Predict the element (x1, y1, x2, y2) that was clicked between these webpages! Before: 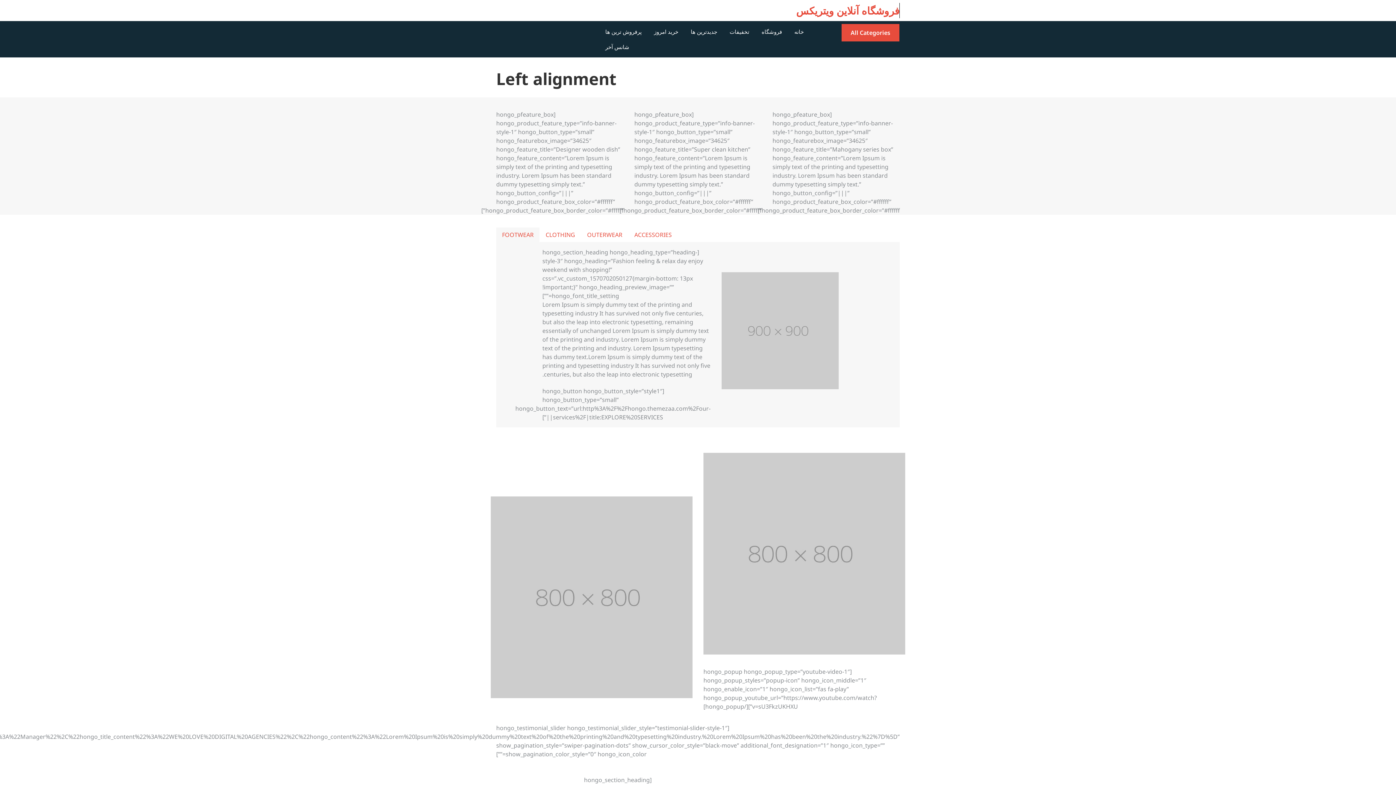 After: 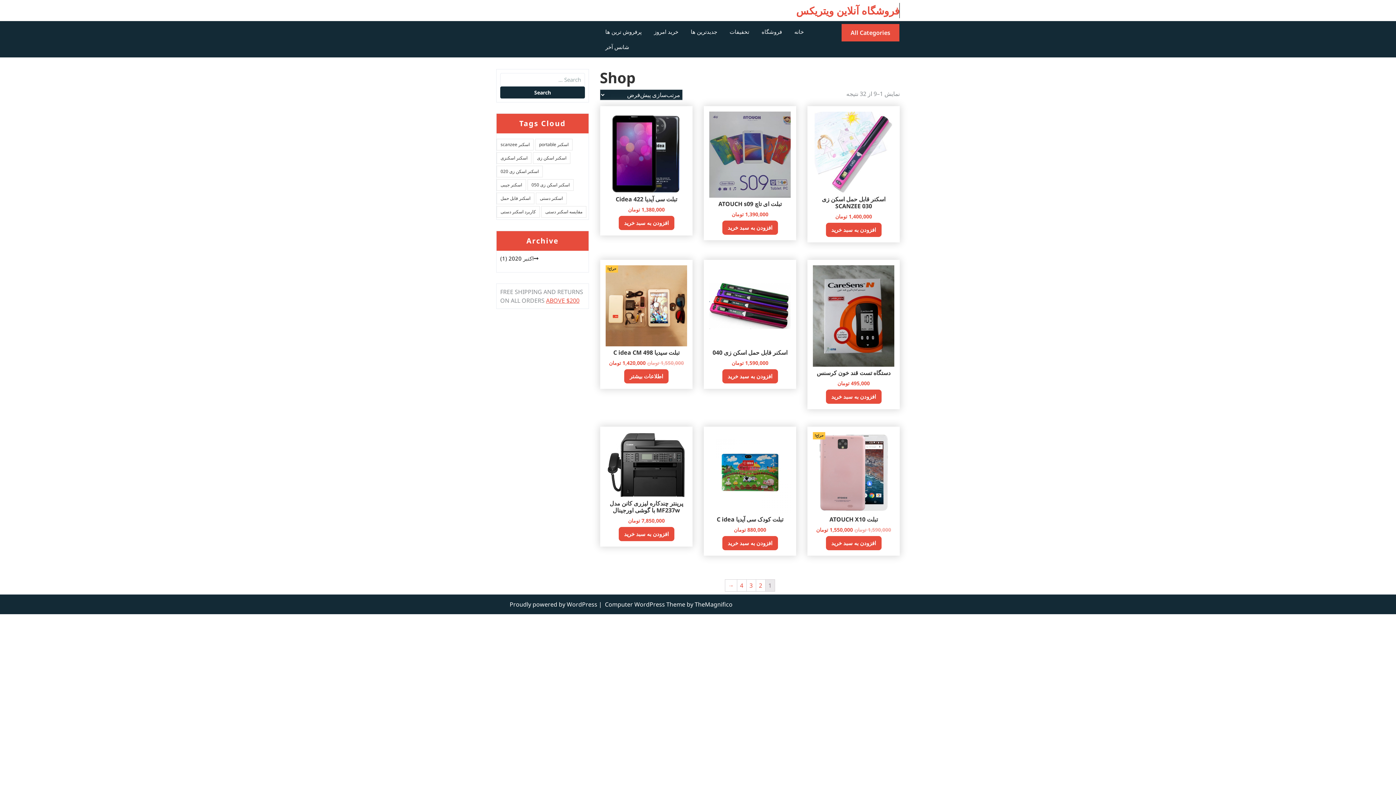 Action: bbox: (796, 3, 899, 17) label: فروشگاه آنلاین ویتریکس